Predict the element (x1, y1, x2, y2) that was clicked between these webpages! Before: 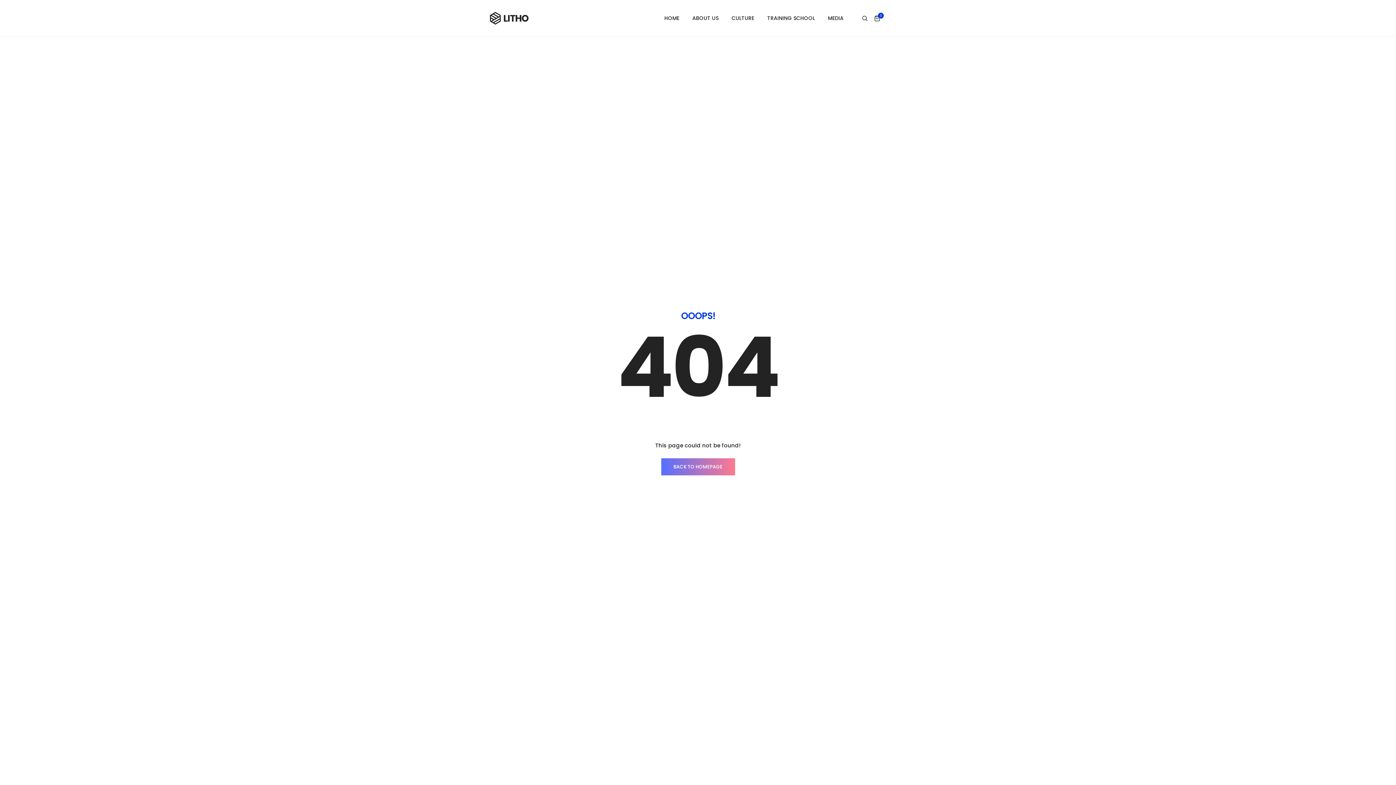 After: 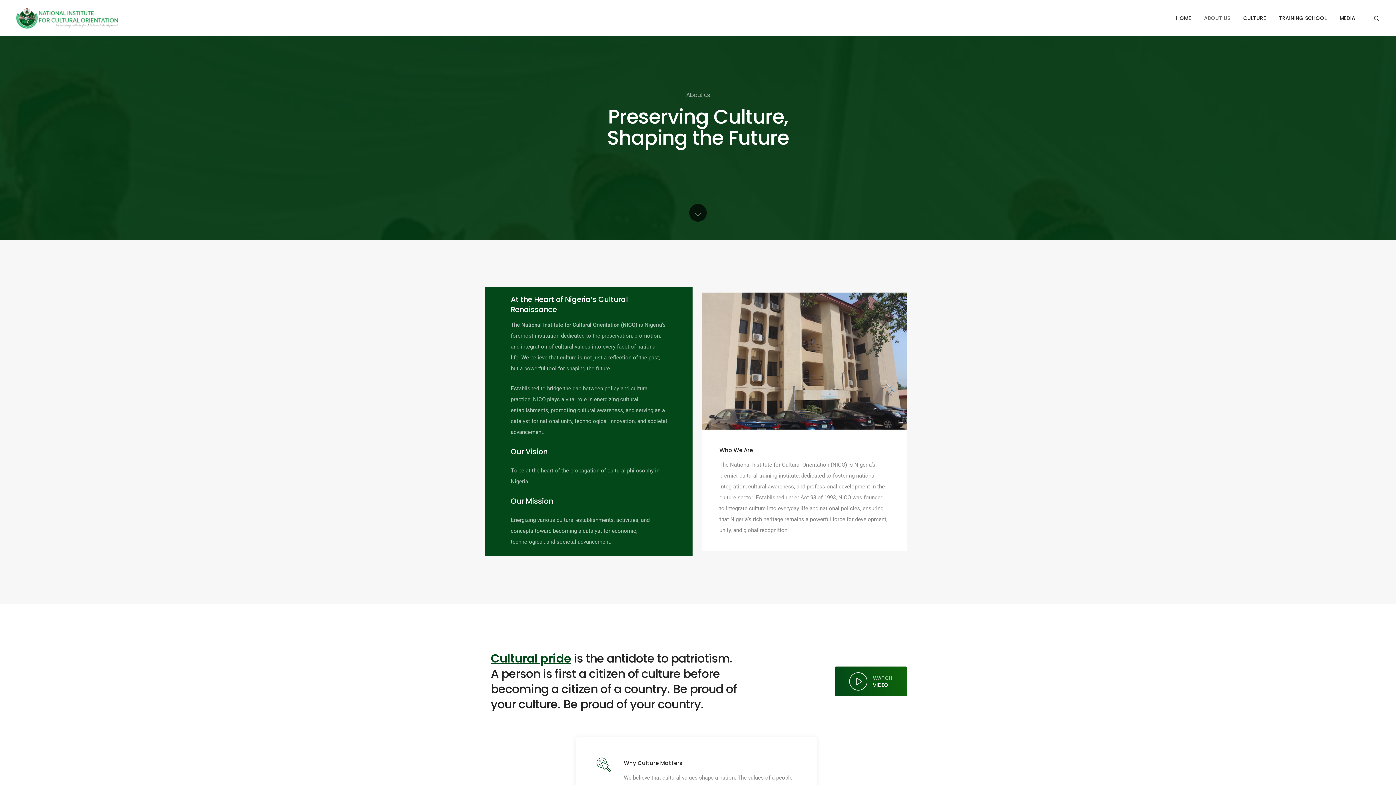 Action: label: ABOUT US bbox: (692, 3, 718, 32)